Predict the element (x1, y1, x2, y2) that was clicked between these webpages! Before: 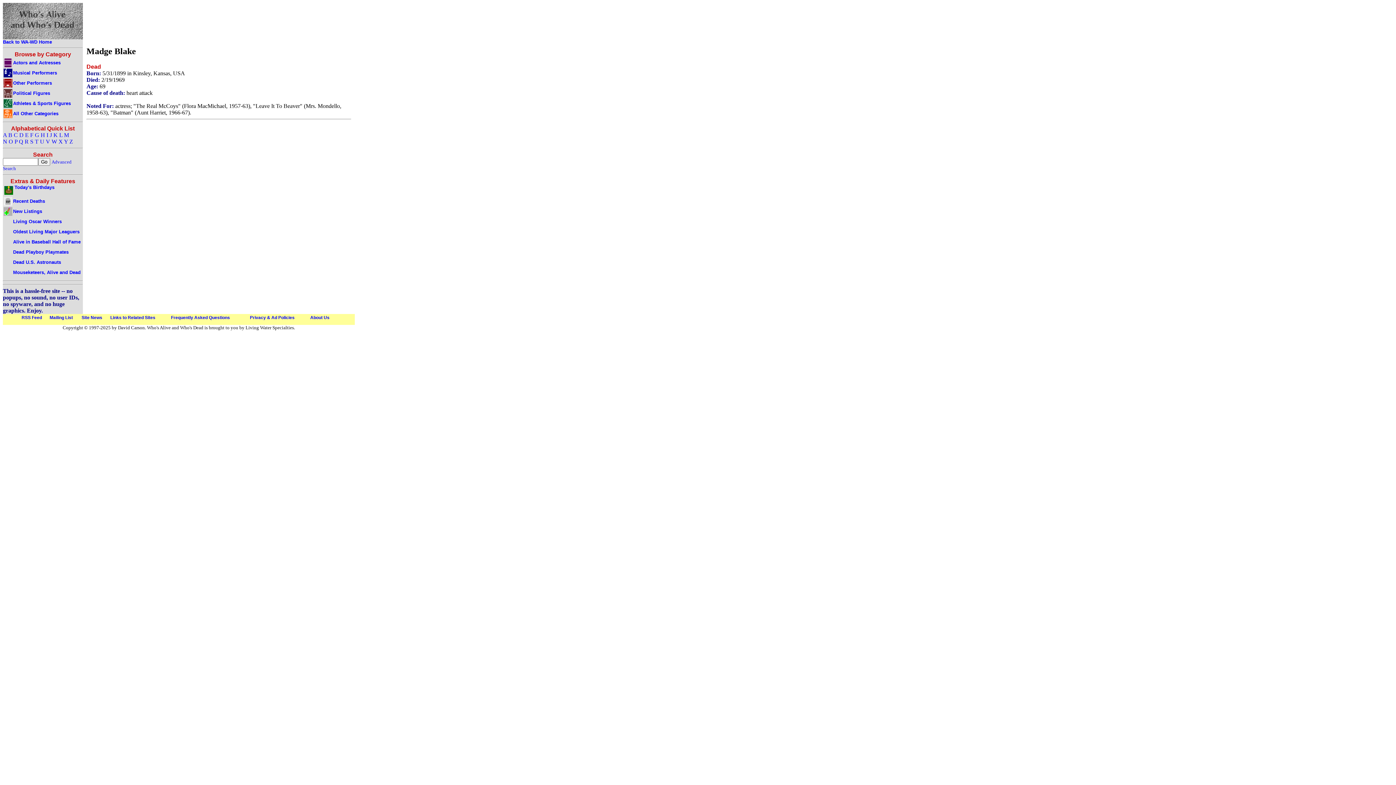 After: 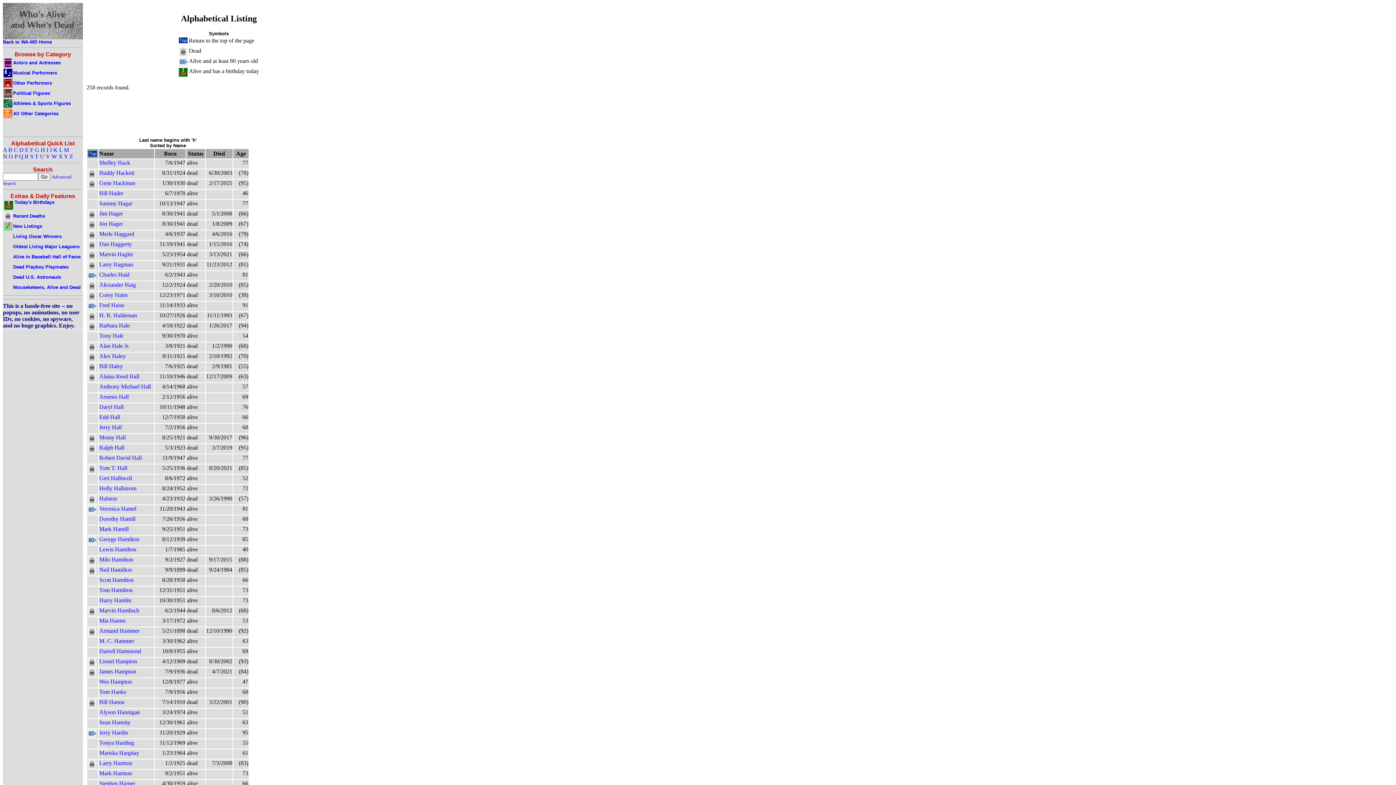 Action: bbox: (40, 132, 45, 138) label: H